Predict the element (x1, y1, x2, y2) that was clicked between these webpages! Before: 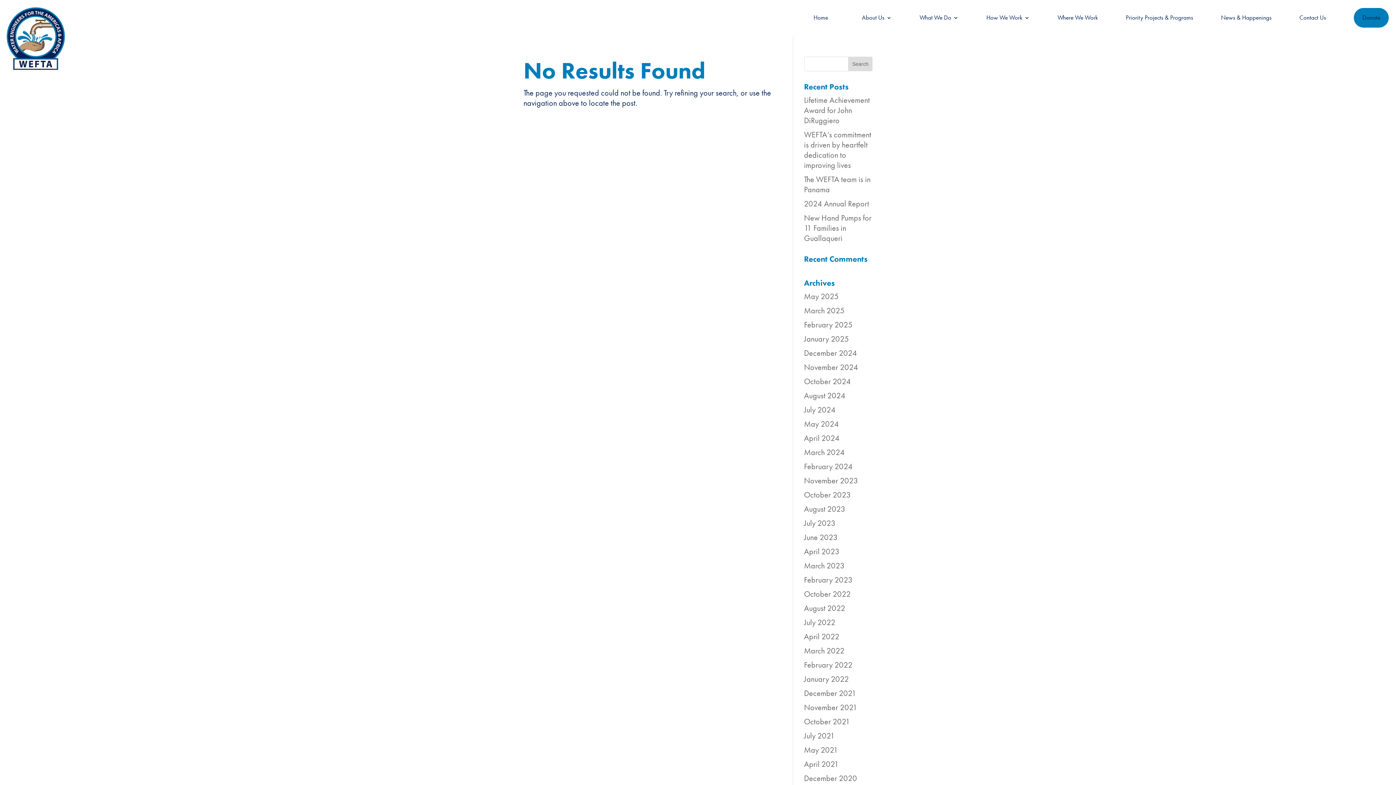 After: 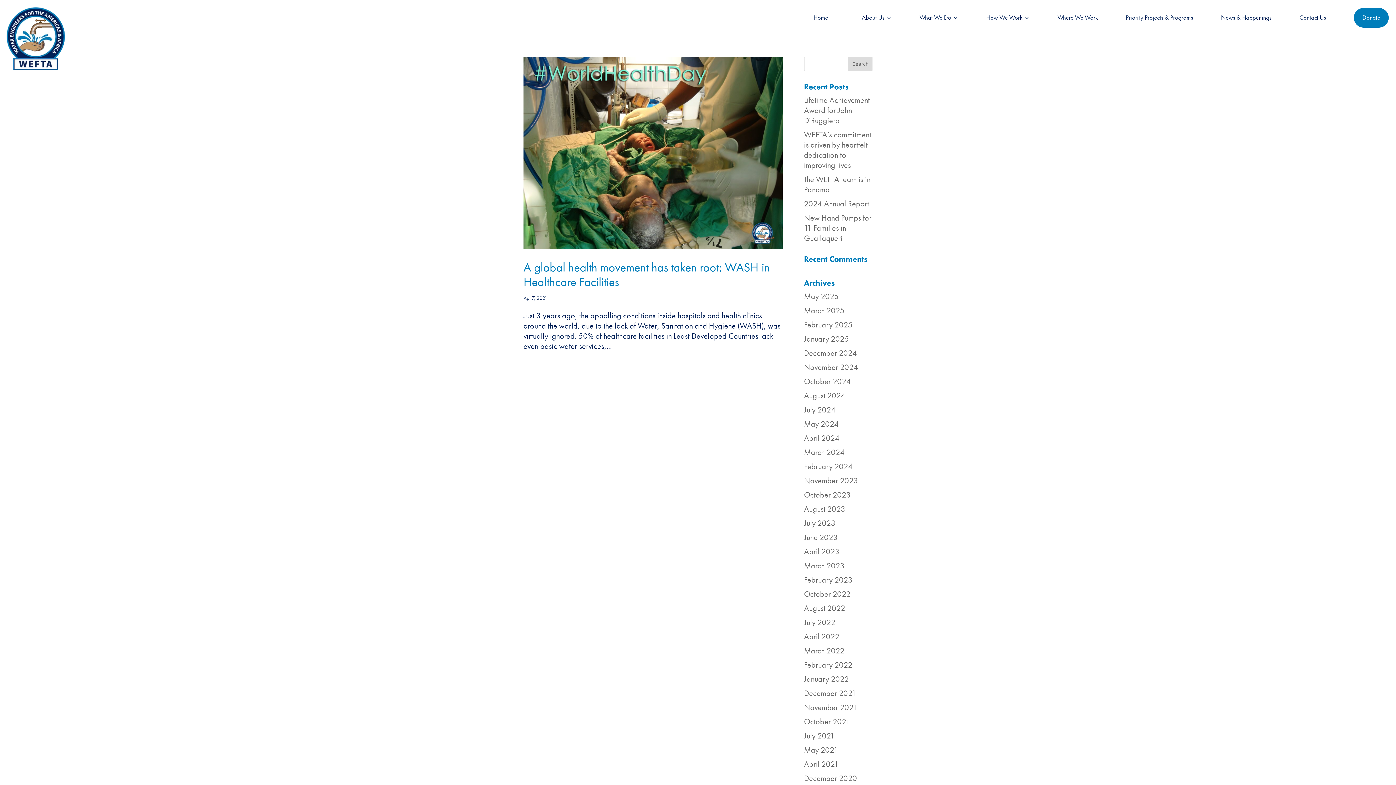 Action: label: April 2021 bbox: (804, 759, 839, 769)